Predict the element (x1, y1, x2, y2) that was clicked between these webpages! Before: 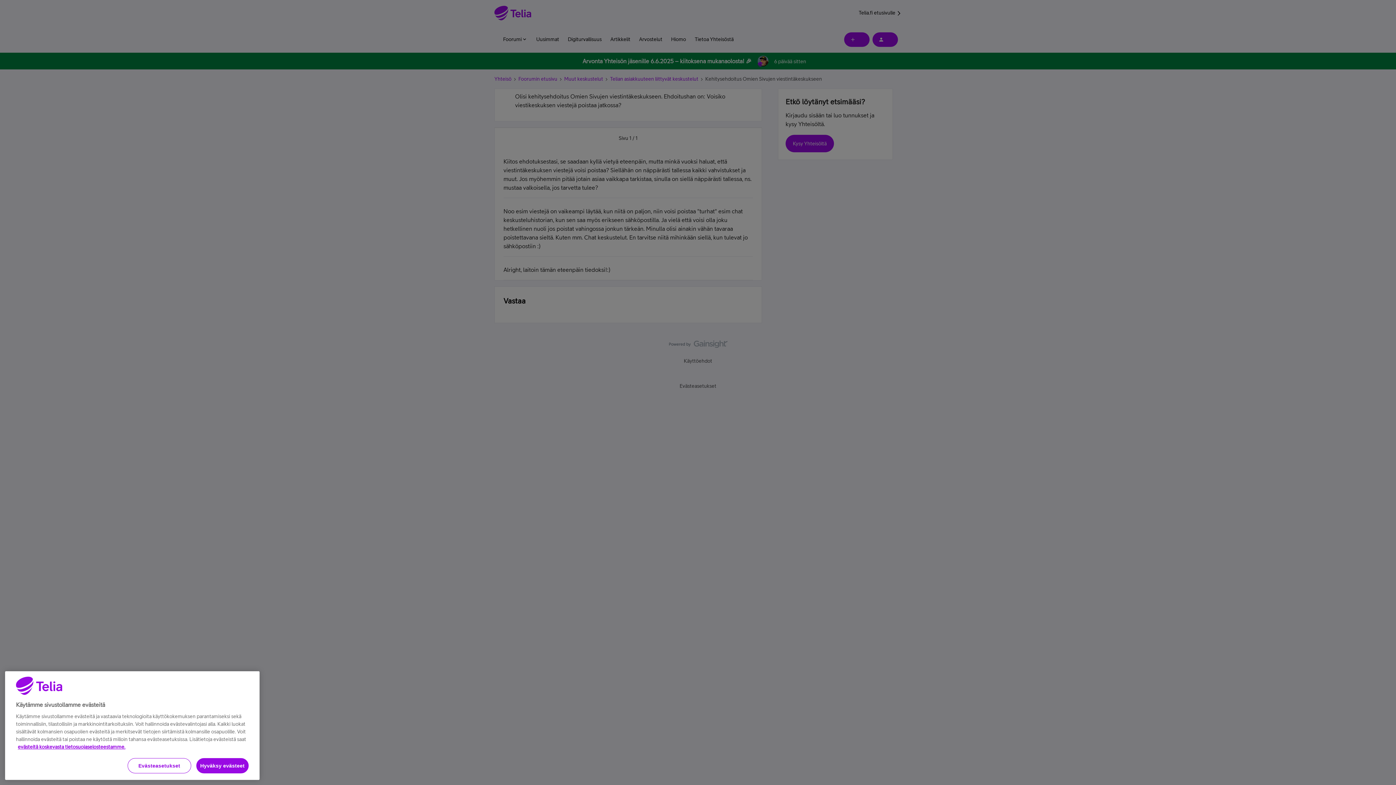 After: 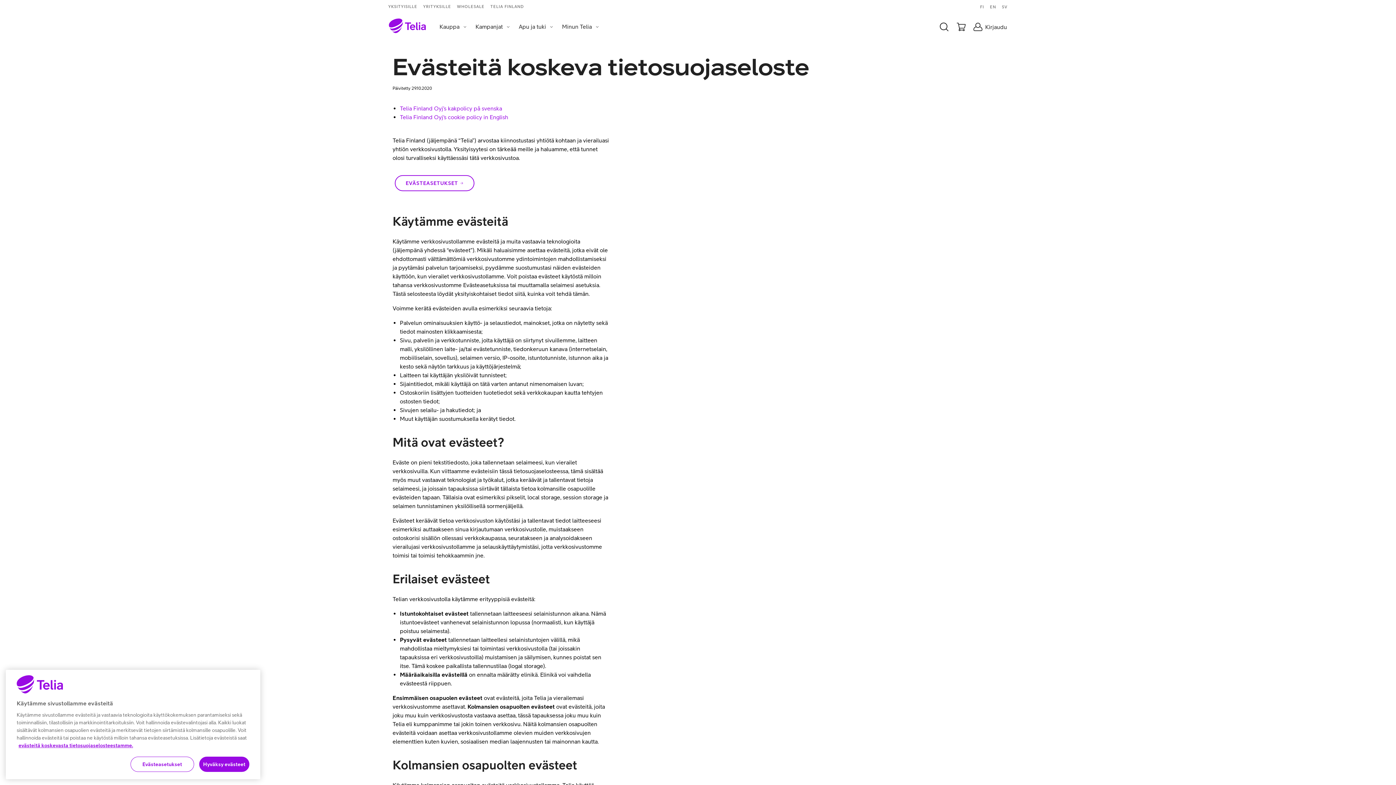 Action: label: evästeitä koskevasta tietosuojaselosteestamme. bbox: (17, 744, 125, 750)